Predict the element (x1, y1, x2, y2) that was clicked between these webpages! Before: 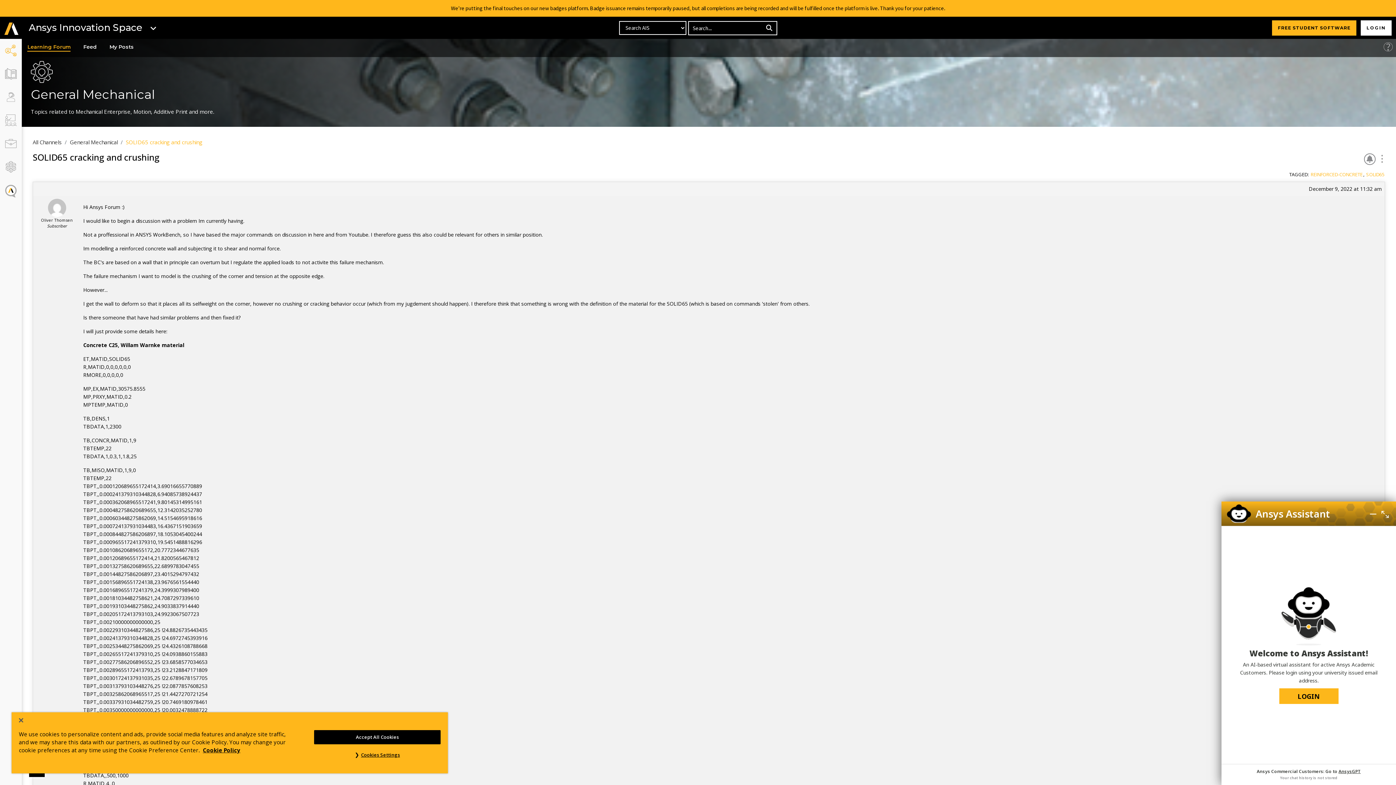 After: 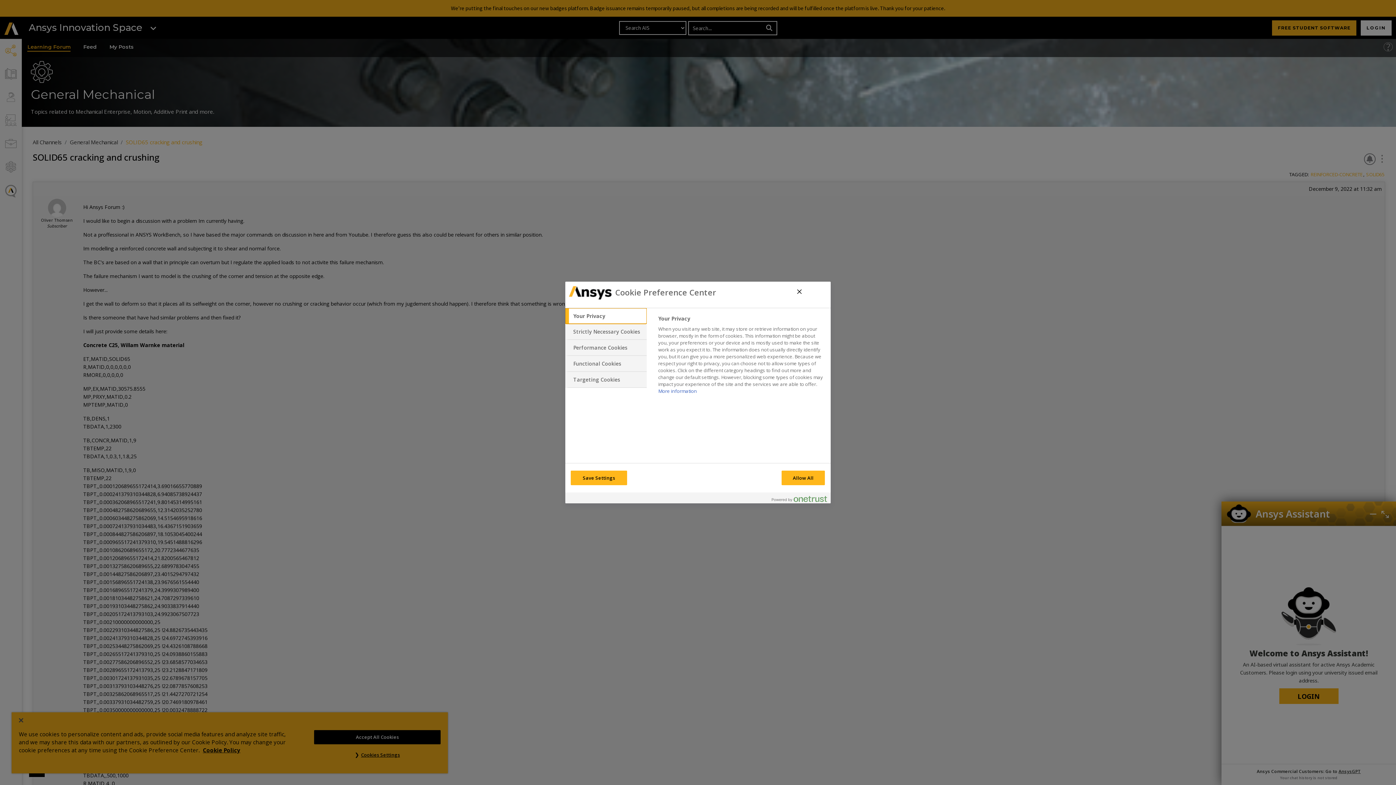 Action: bbox: (314, 748, 440, 762) label: Cookies Settings